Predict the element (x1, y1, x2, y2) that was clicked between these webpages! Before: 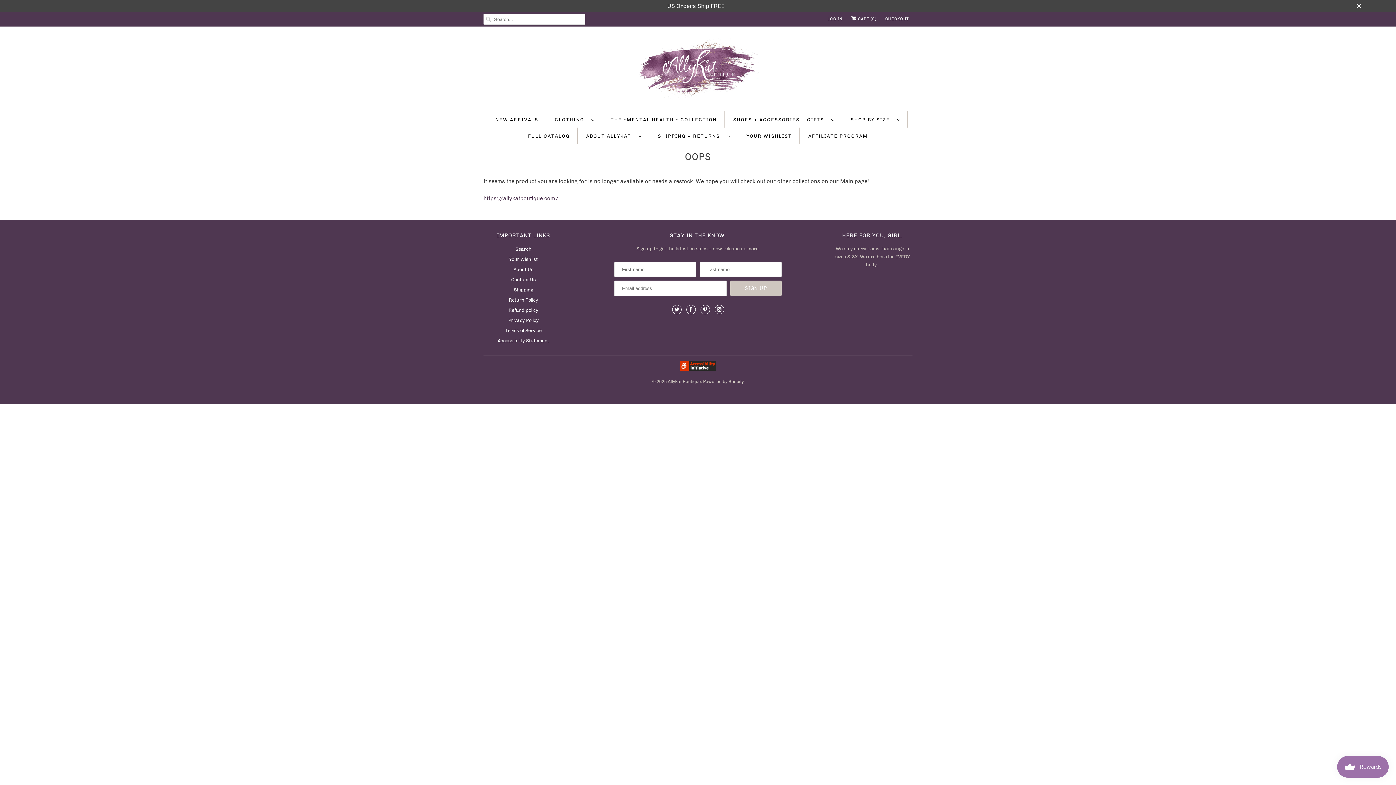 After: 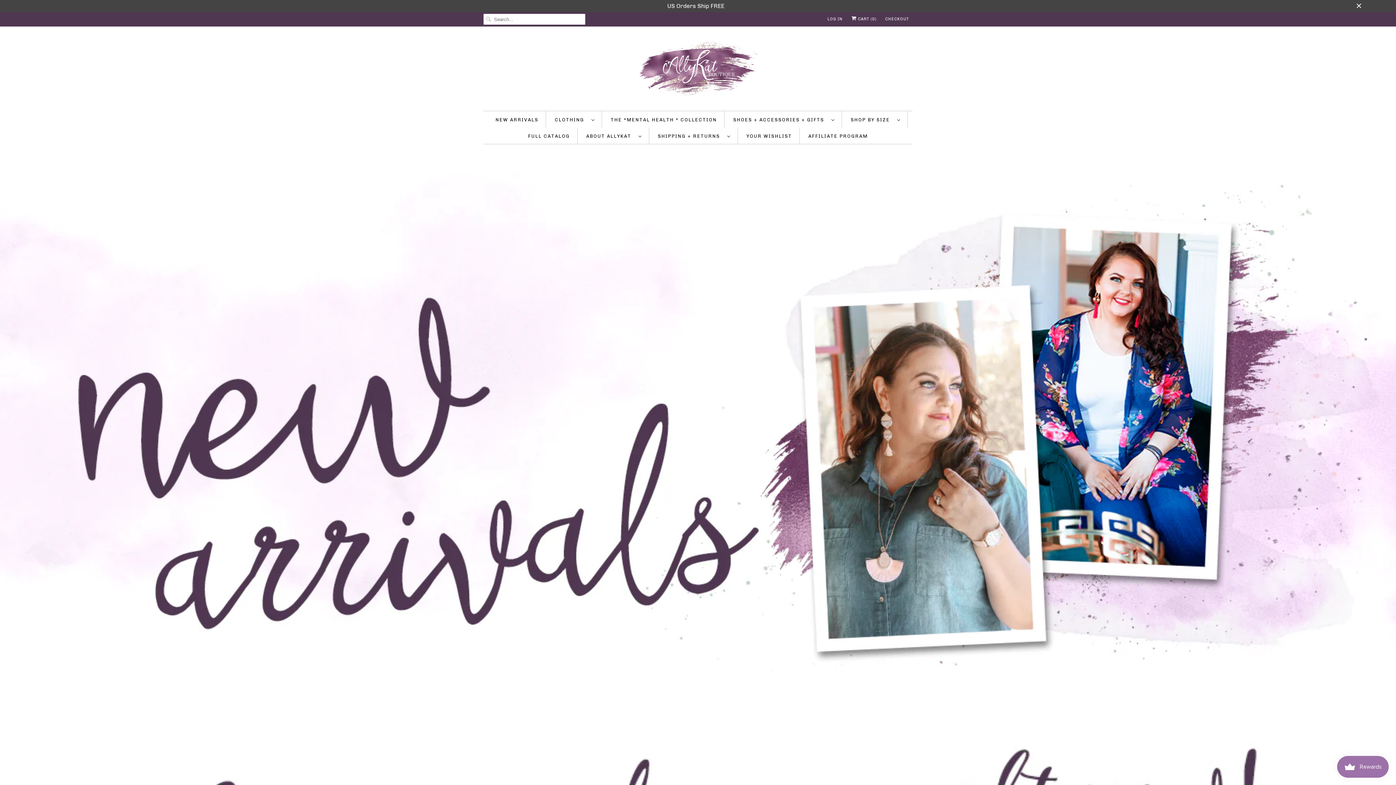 Action: label: AllyKat Boutique bbox: (668, 375, 701, 384)